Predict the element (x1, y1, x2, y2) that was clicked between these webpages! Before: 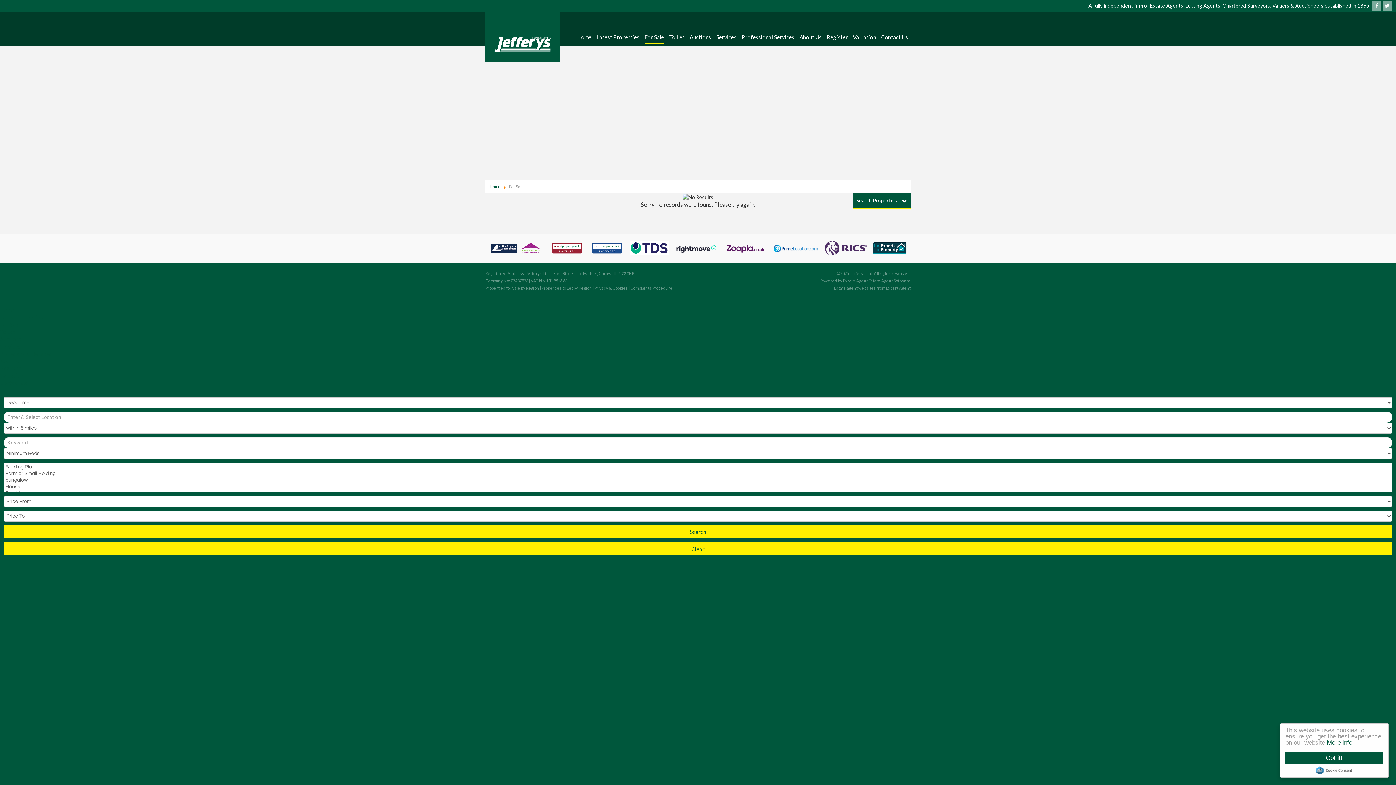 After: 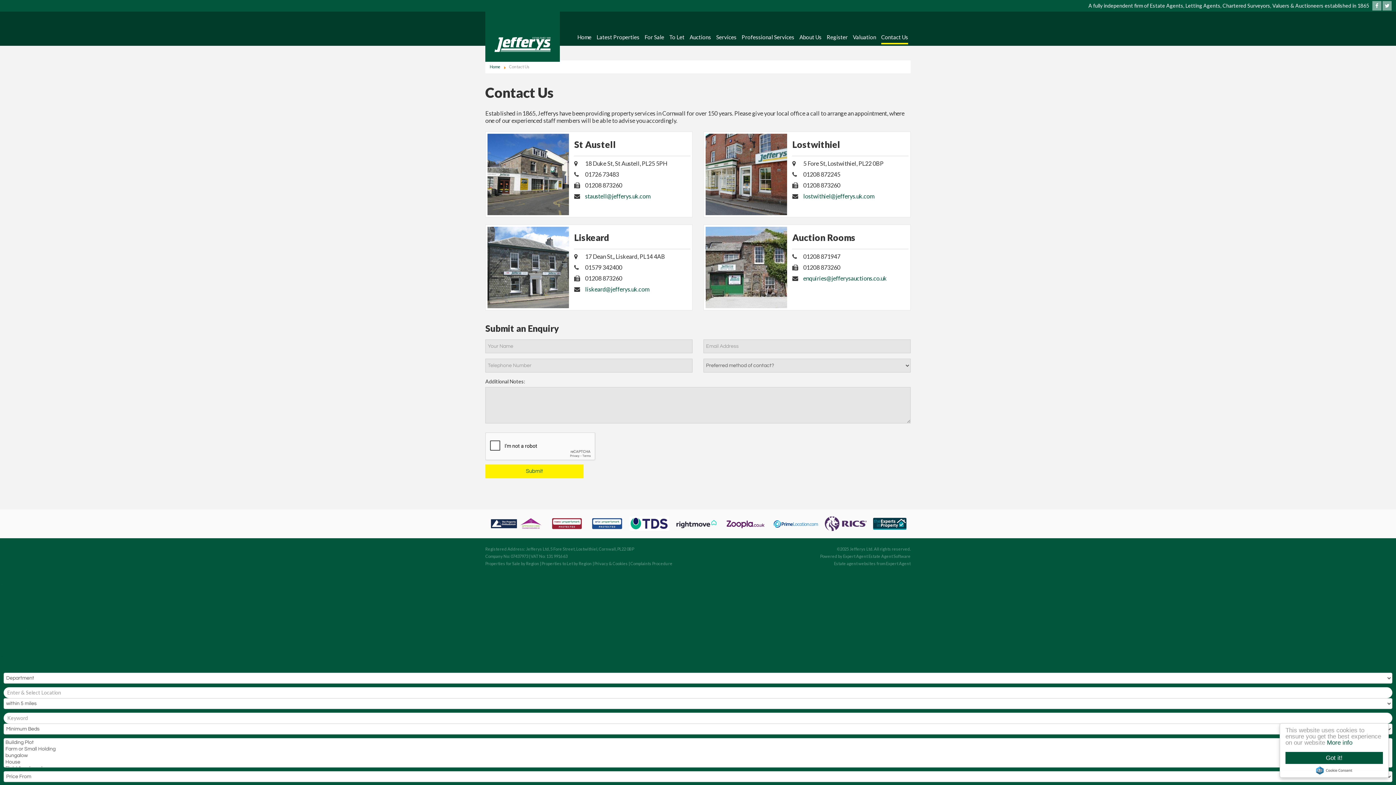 Action: label: Contact Us bbox: (0, 379, 1396, 386)